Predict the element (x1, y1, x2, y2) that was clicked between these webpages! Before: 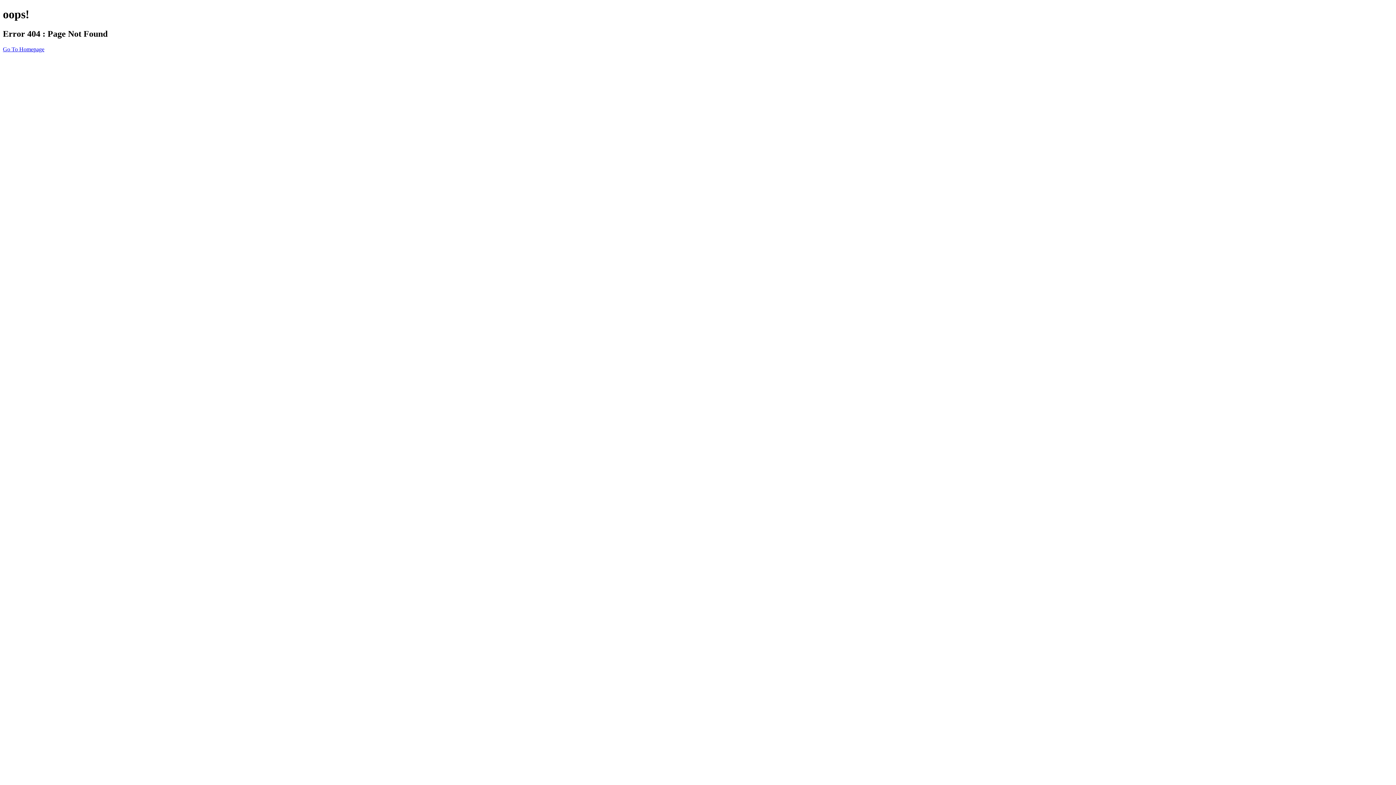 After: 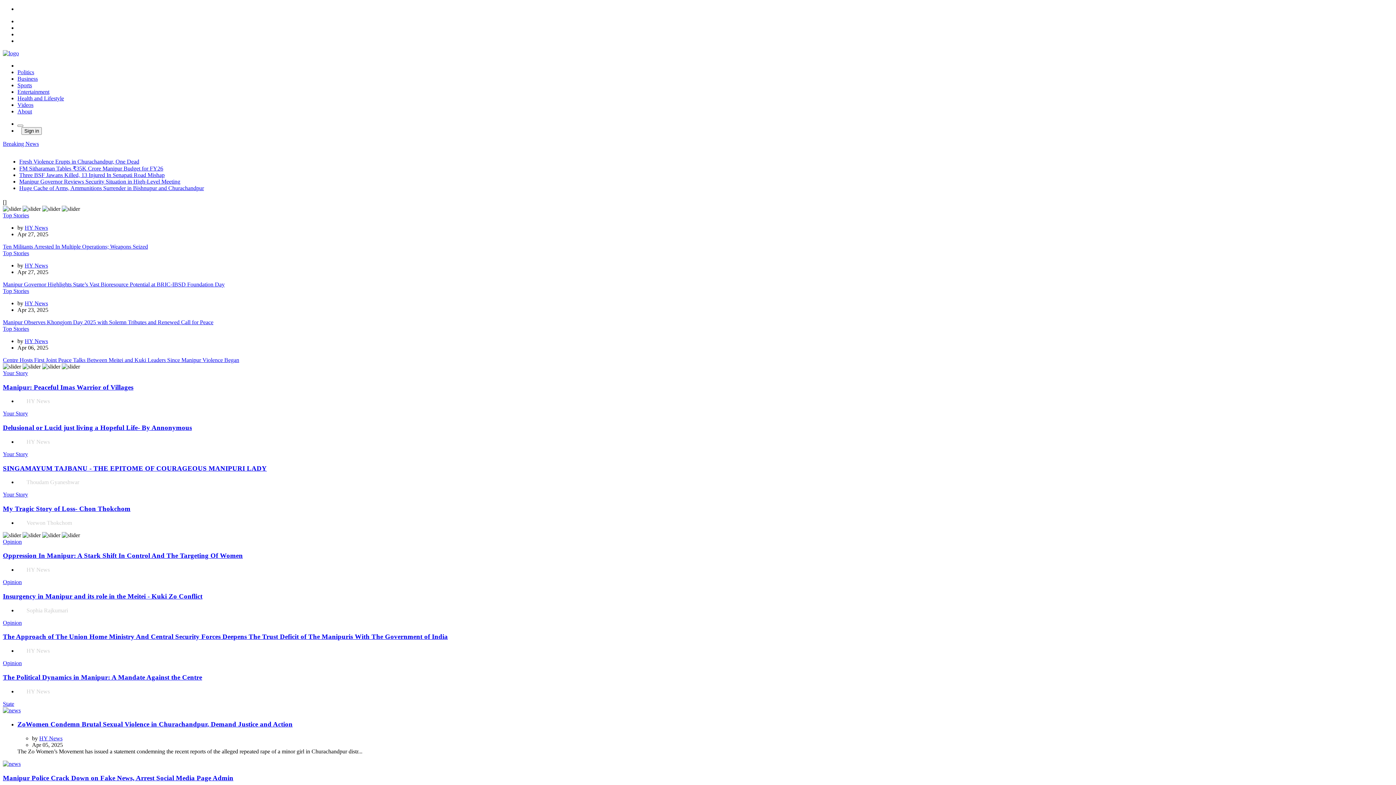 Action: bbox: (2, 46, 44, 52) label: Go To Homepage